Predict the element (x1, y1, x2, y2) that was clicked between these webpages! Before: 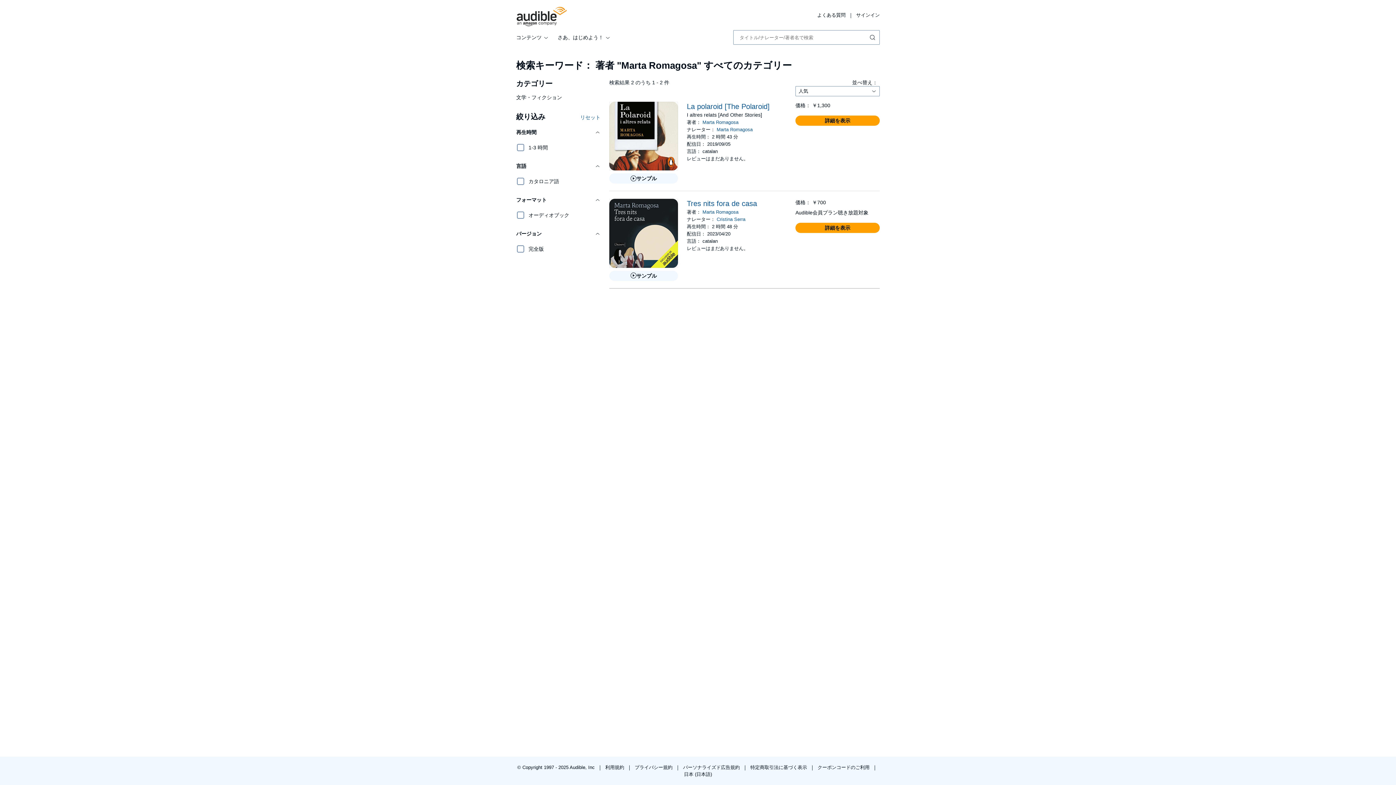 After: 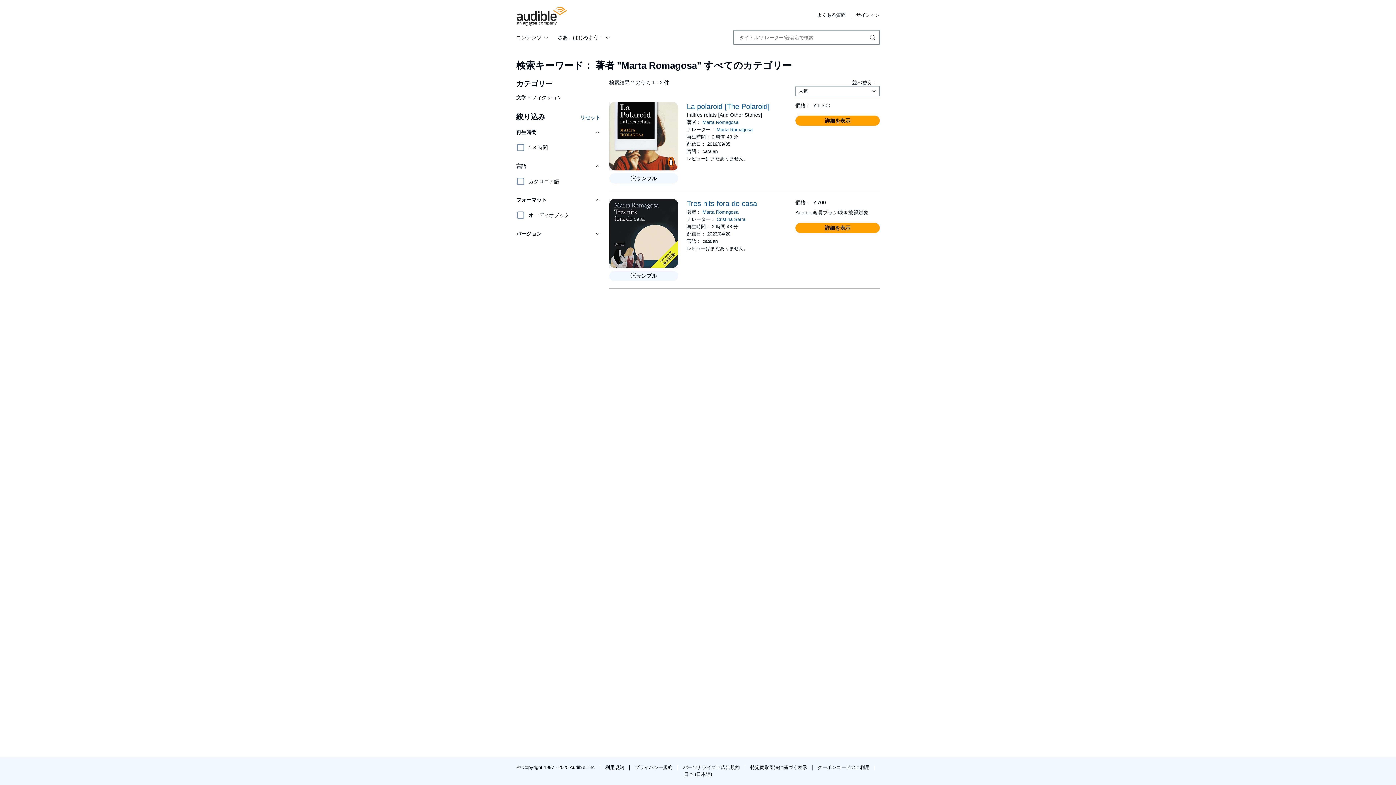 Action: label: バージョン bbox: (516, 226, 600, 241)